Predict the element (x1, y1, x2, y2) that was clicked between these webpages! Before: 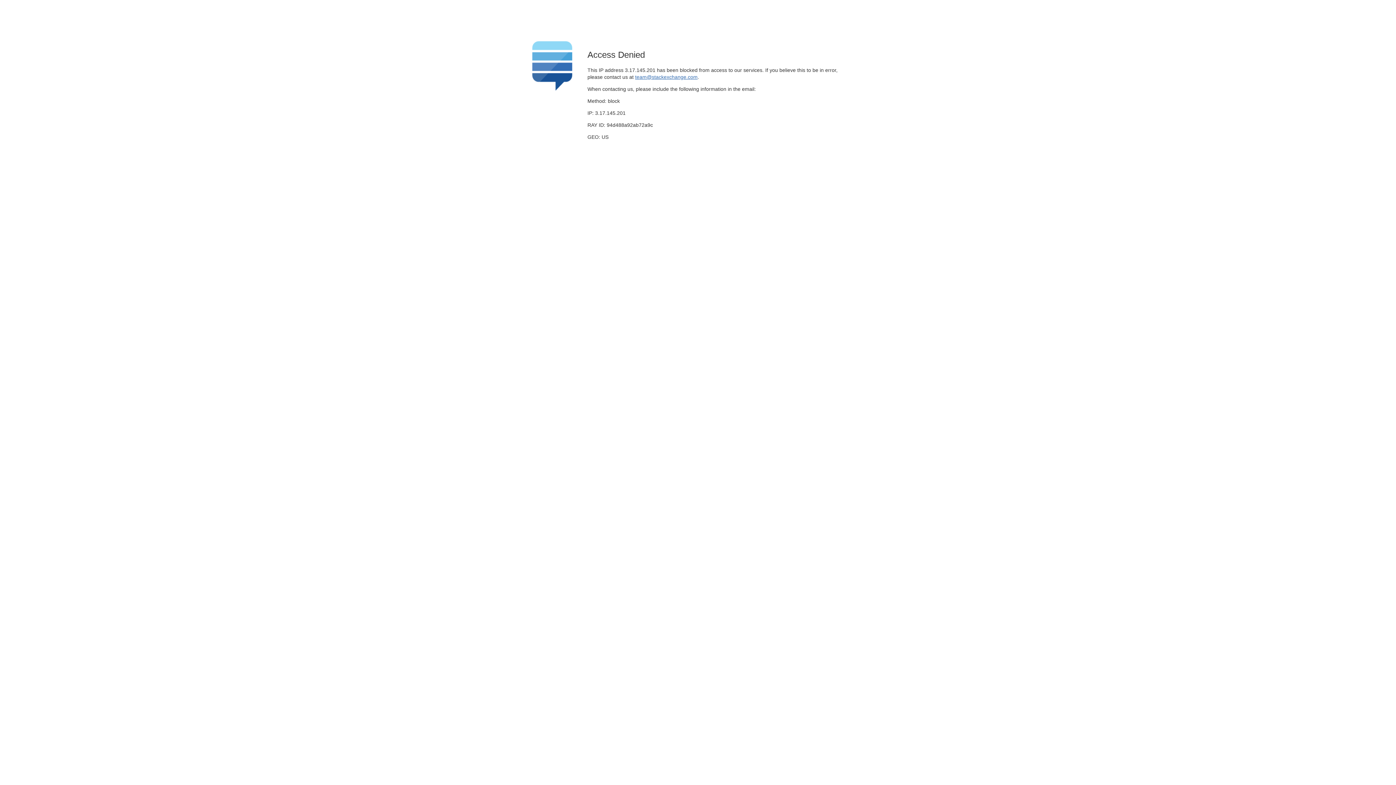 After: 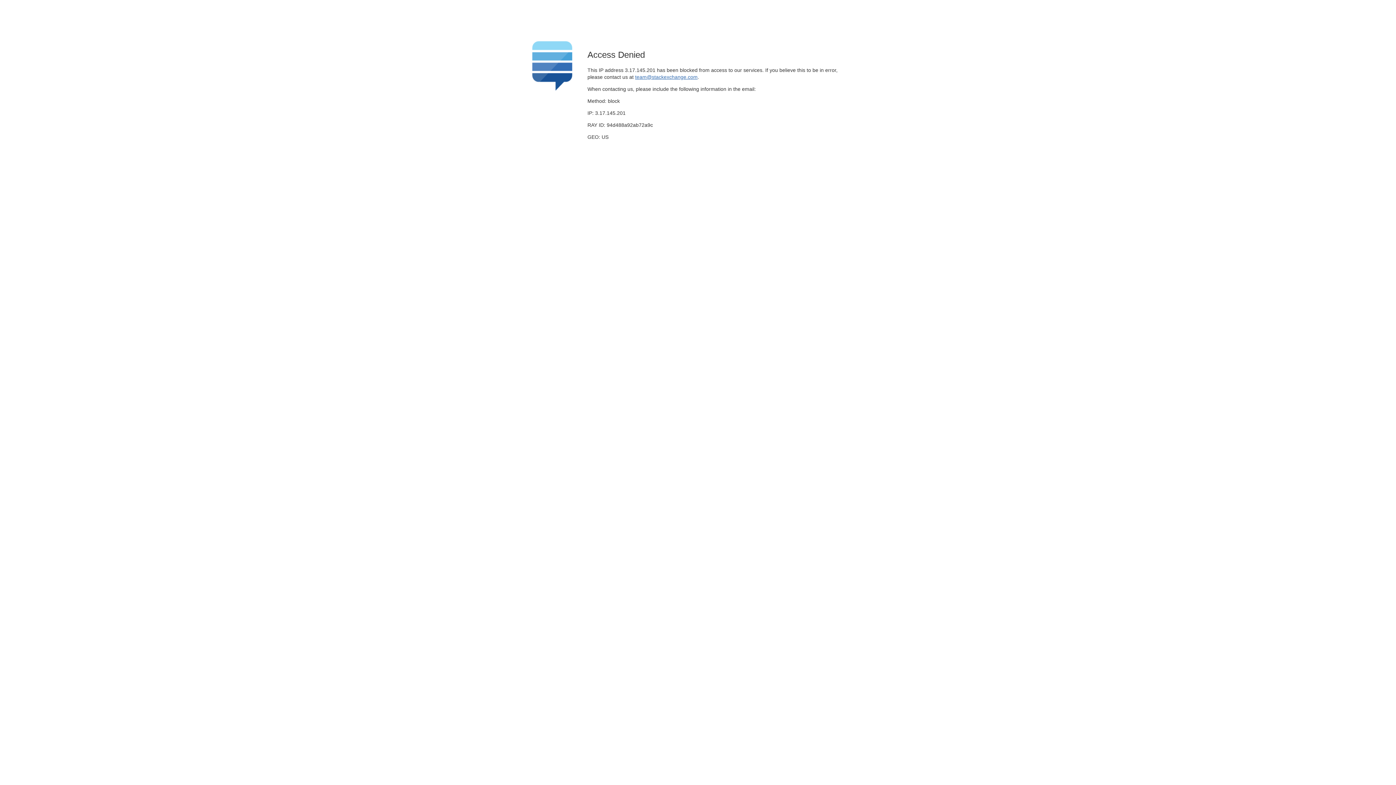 Action: bbox: (635, 74, 697, 79) label: team@stackexchange.com